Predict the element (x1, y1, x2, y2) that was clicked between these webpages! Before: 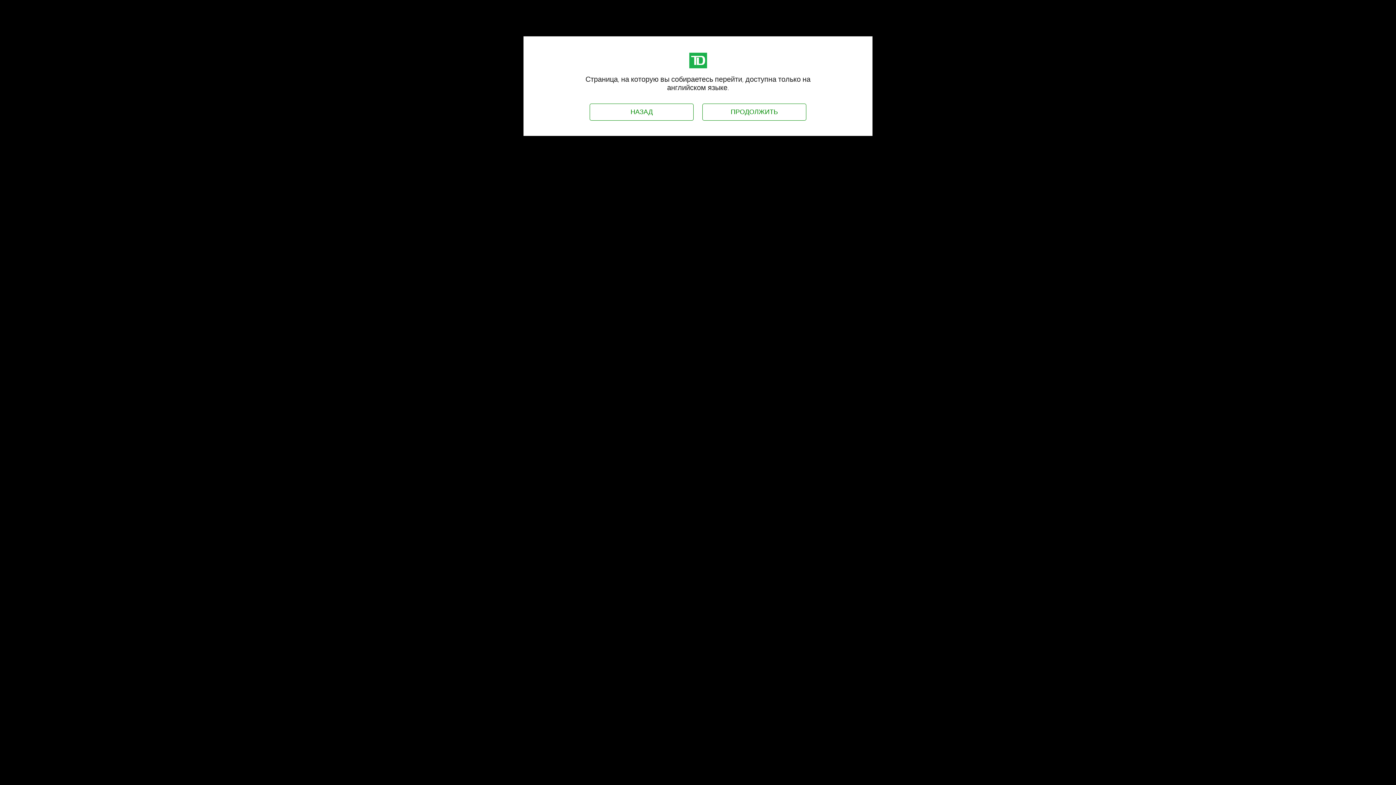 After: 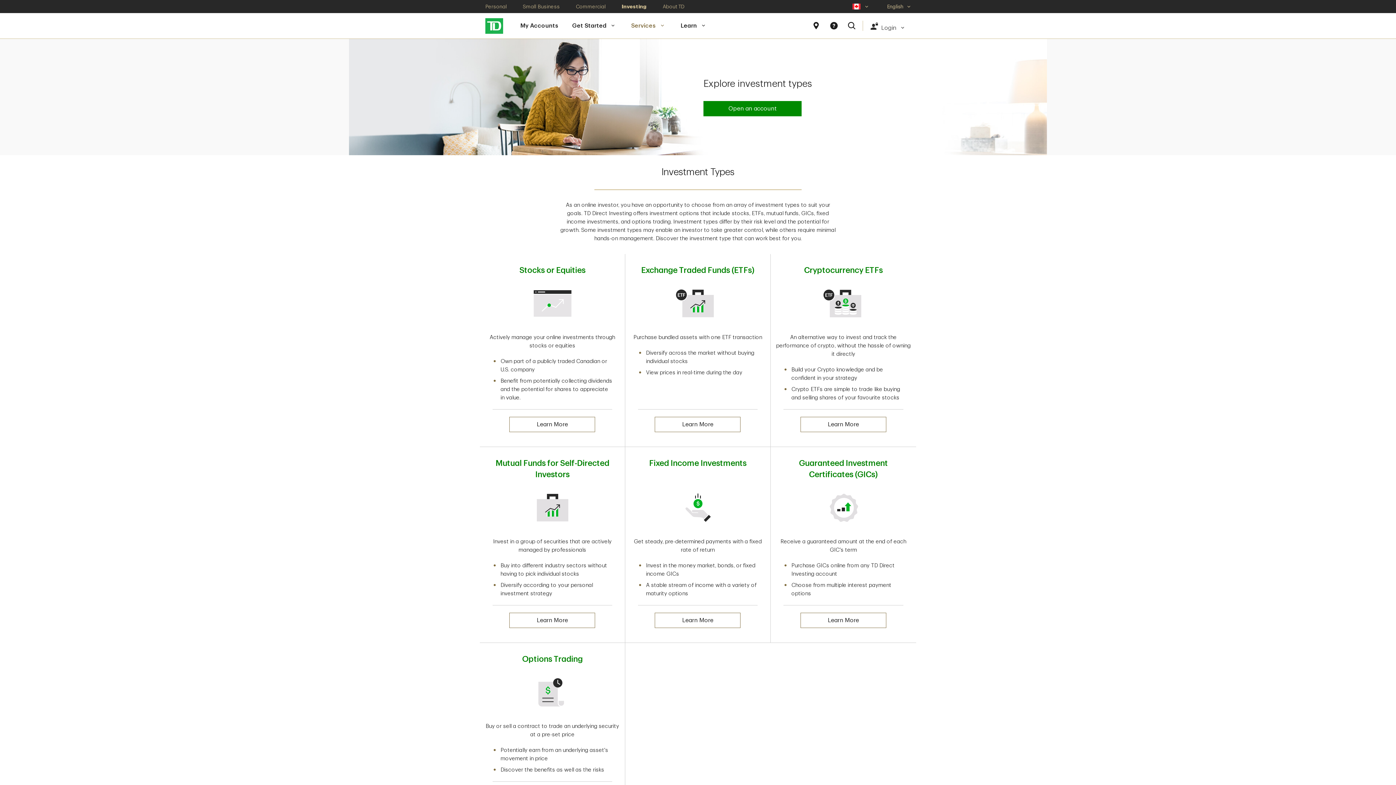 Action: bbox: (702, 103, 806, 120) label: ПРОДОЛЖИТЬ